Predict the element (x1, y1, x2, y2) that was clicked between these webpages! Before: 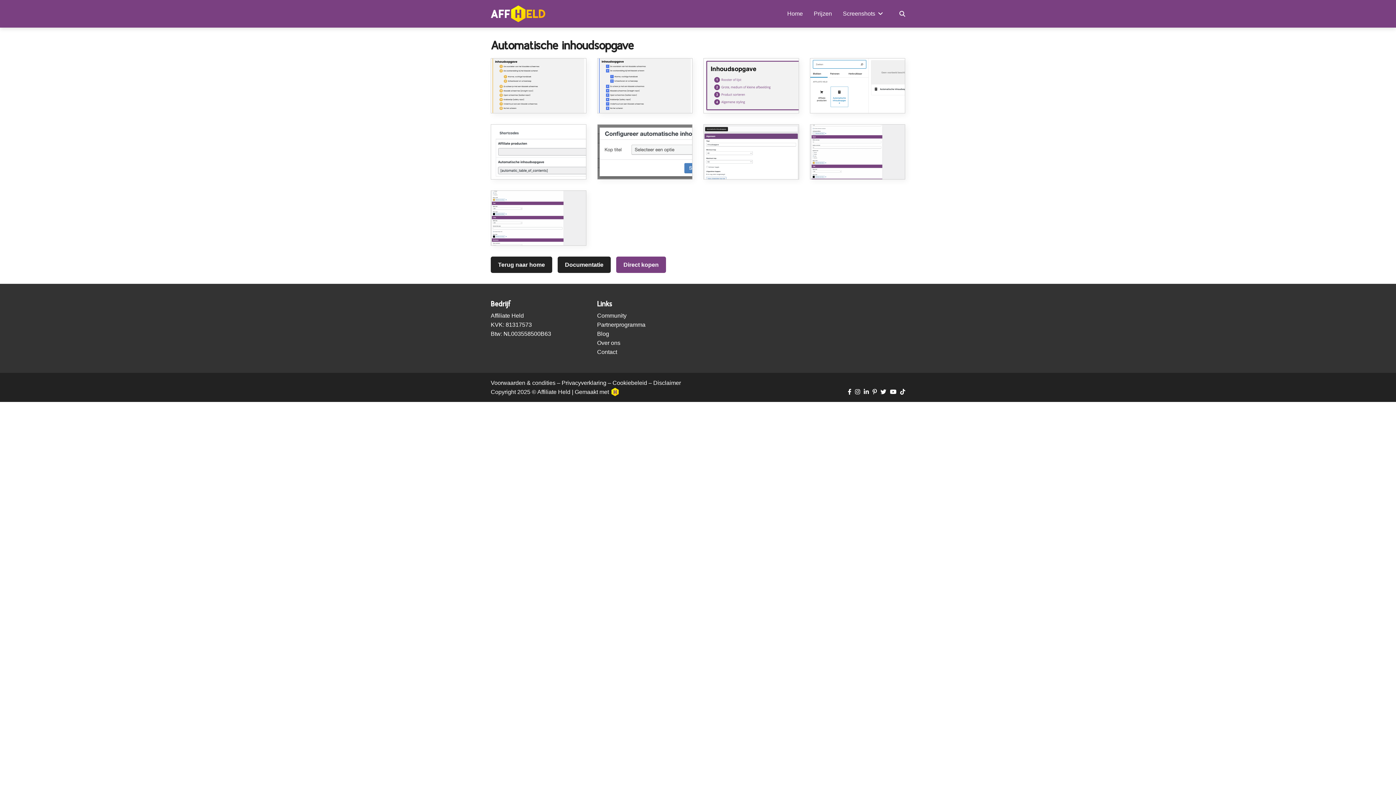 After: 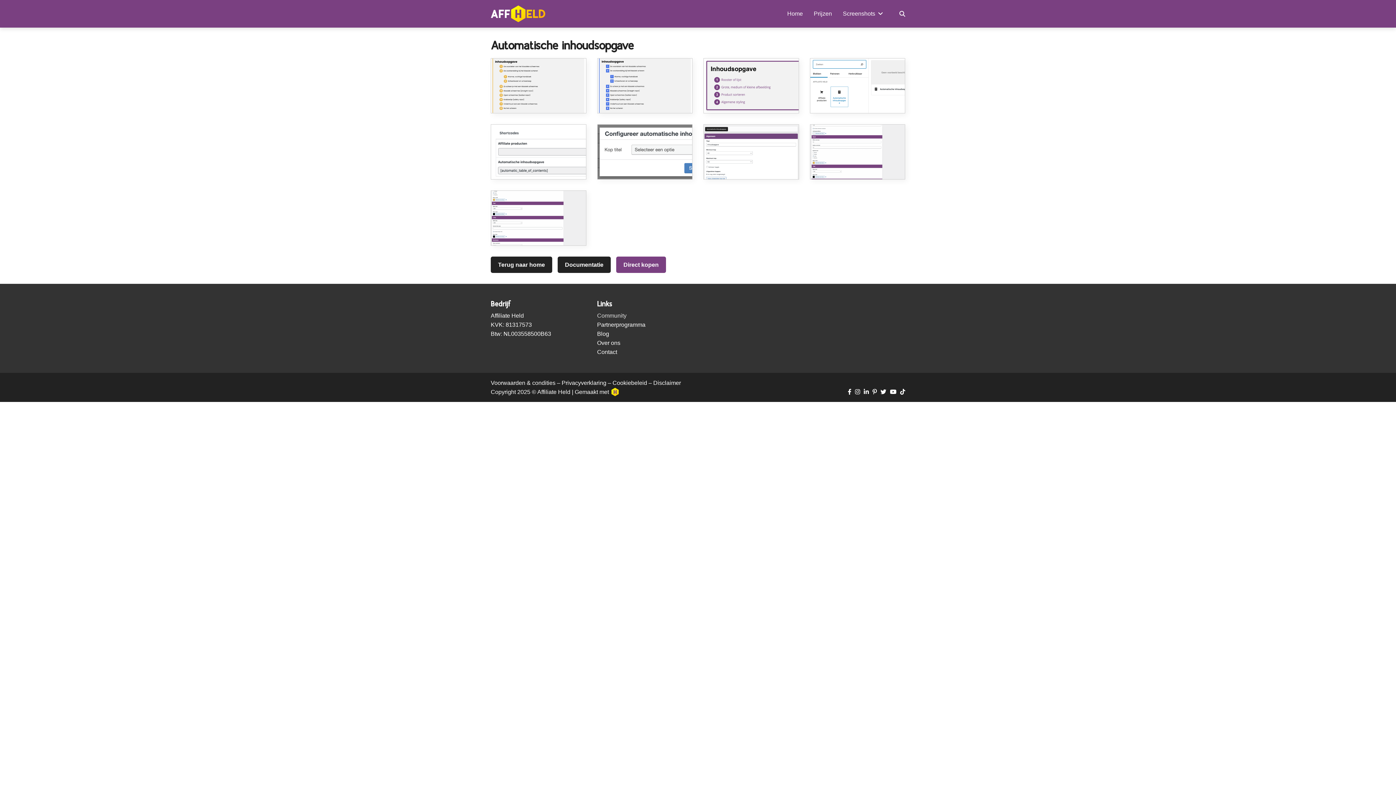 Action: label: Community bbox: (597, 312, 626, 318)